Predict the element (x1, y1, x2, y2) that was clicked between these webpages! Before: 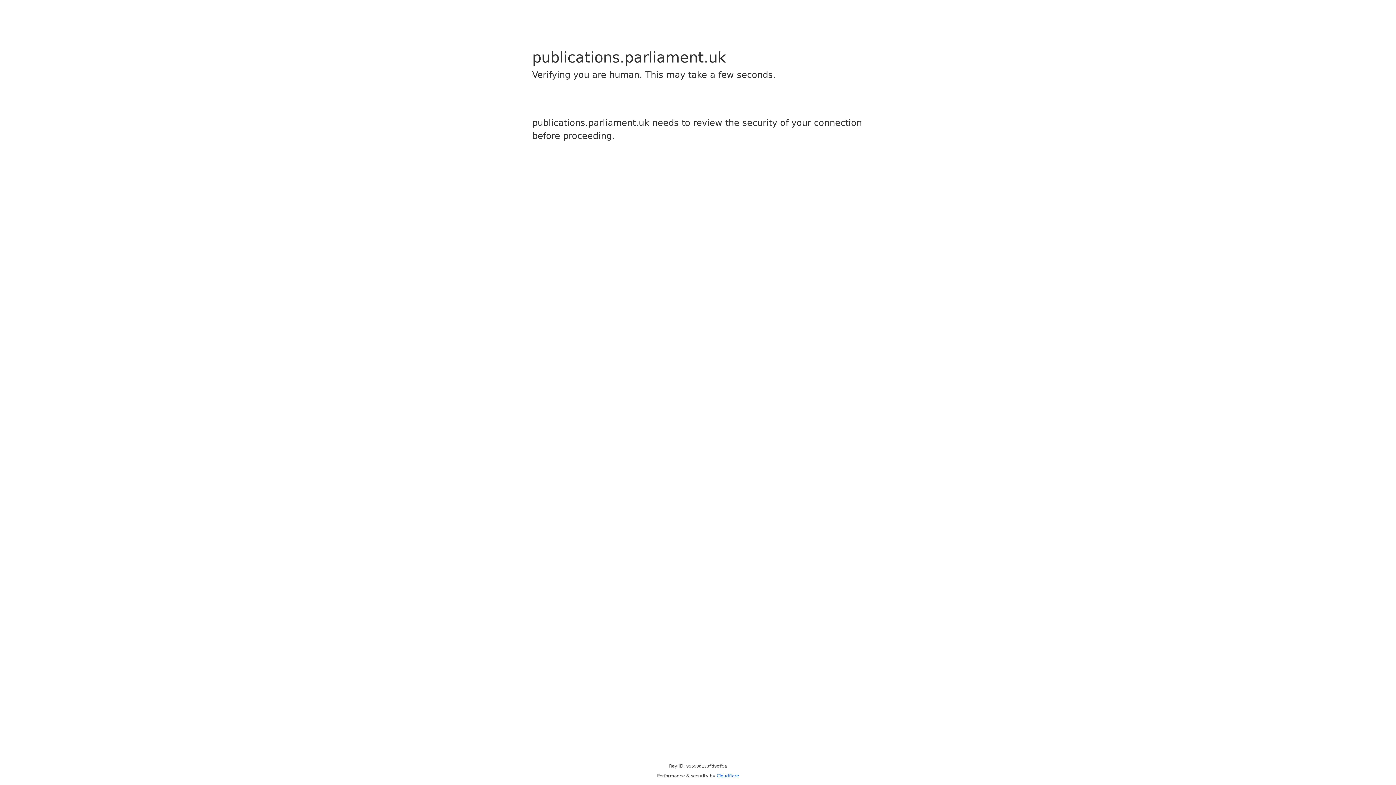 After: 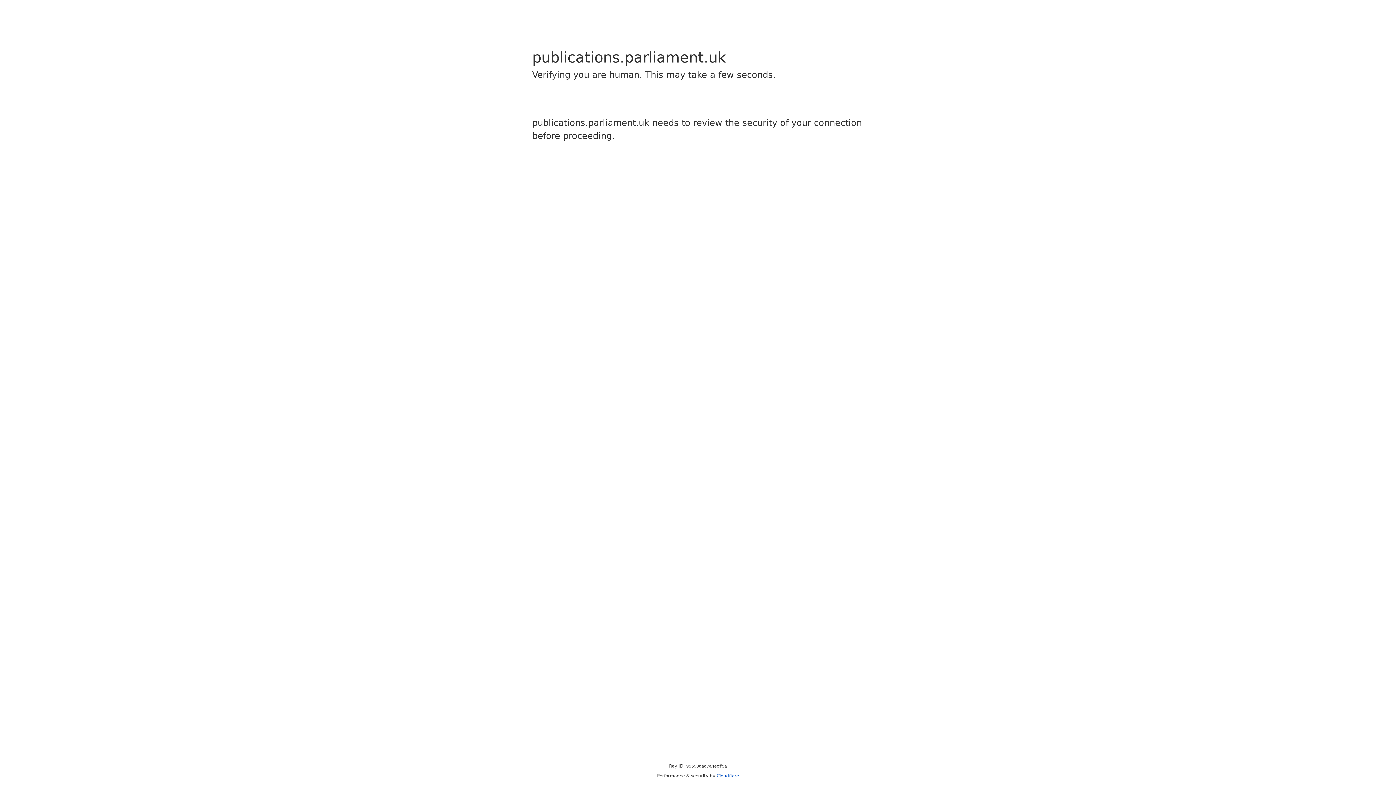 Action: label: Cloudflare bbox: (716, 773, 739, 778)